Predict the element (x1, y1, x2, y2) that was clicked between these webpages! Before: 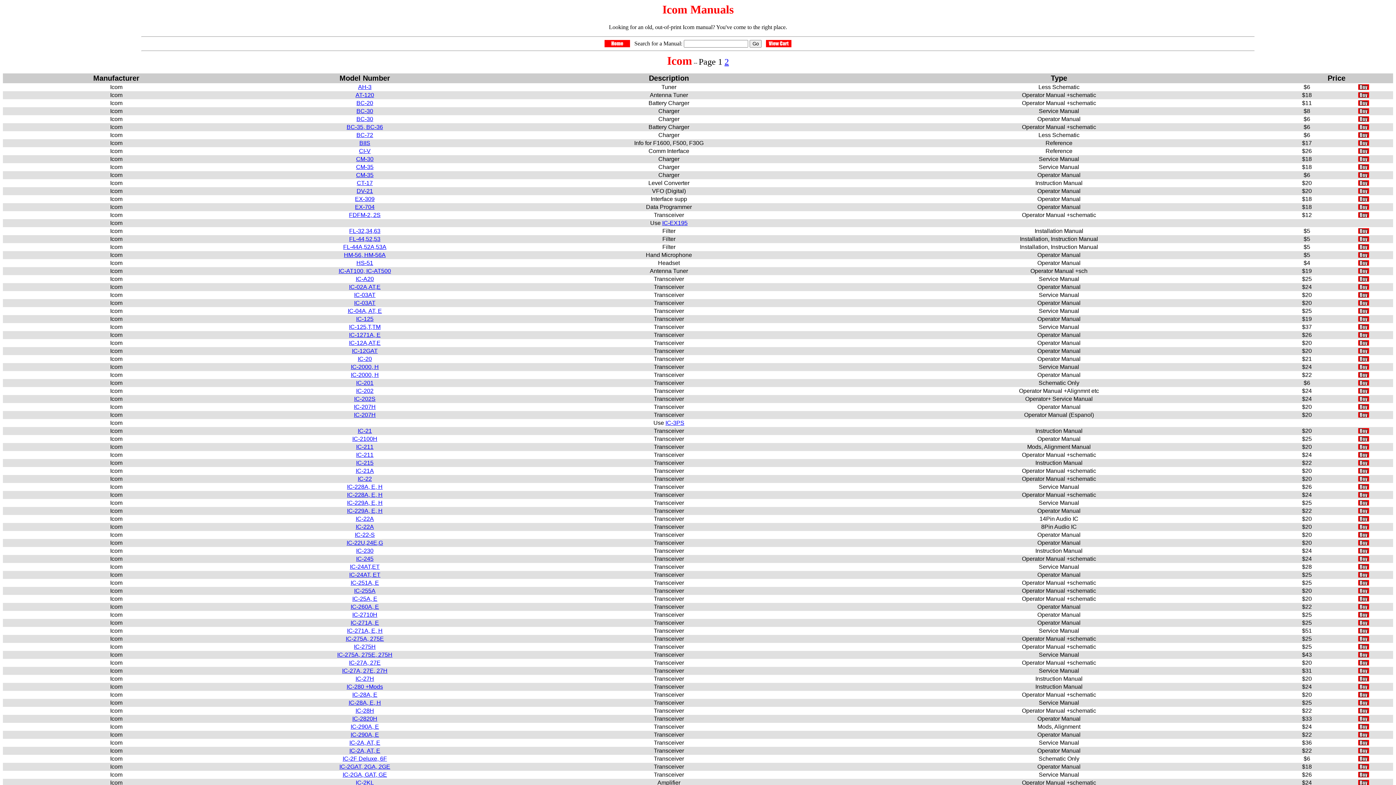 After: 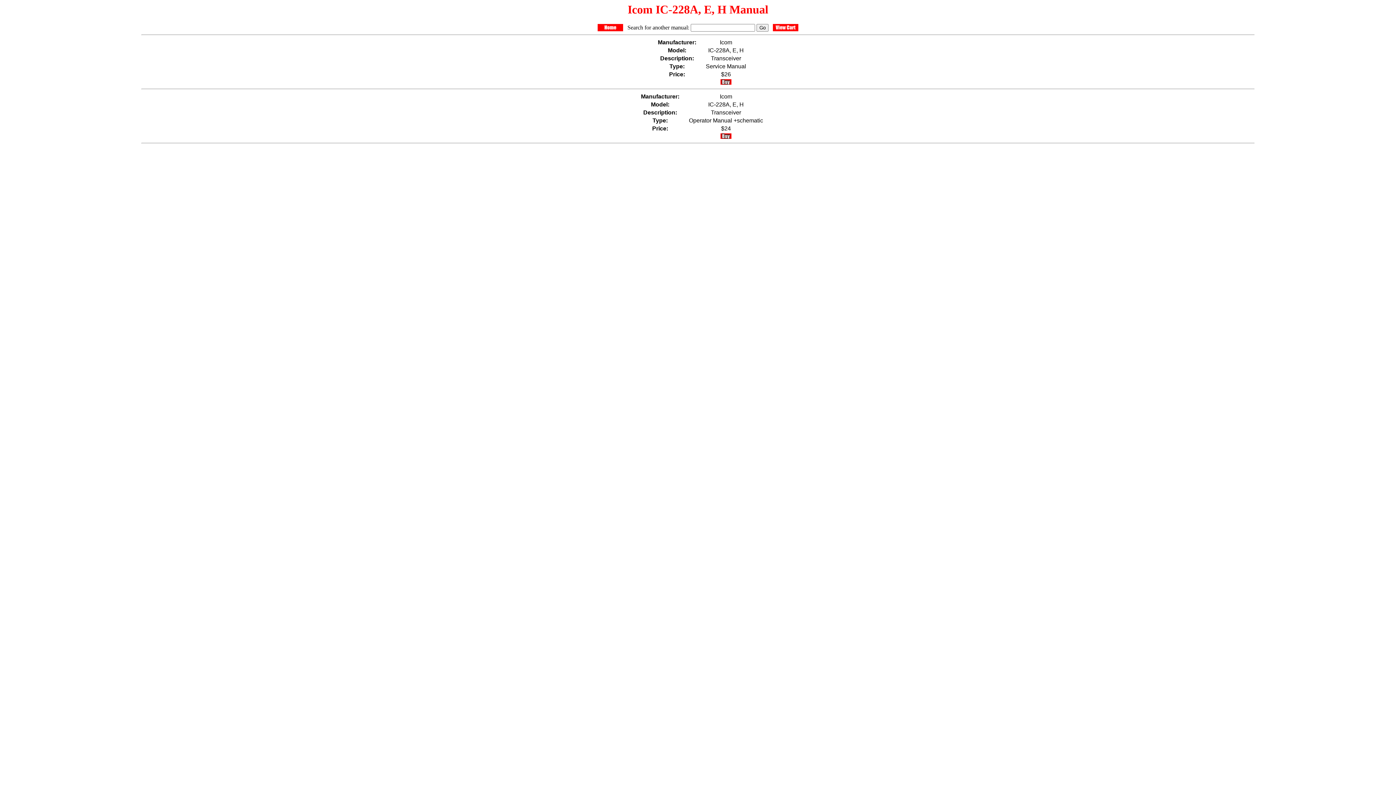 Action: label: IC-228A, E, H bbox: (347, 484, 382, 490)